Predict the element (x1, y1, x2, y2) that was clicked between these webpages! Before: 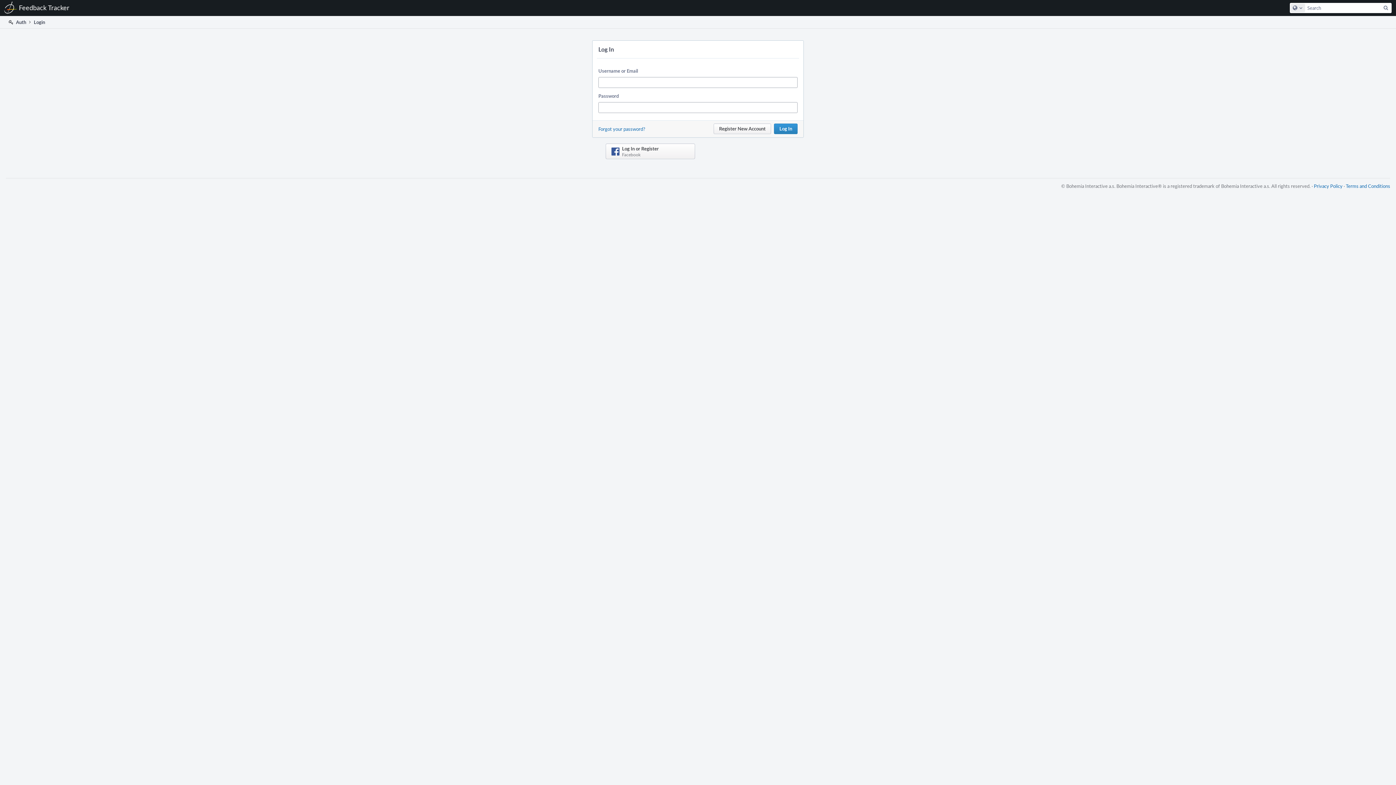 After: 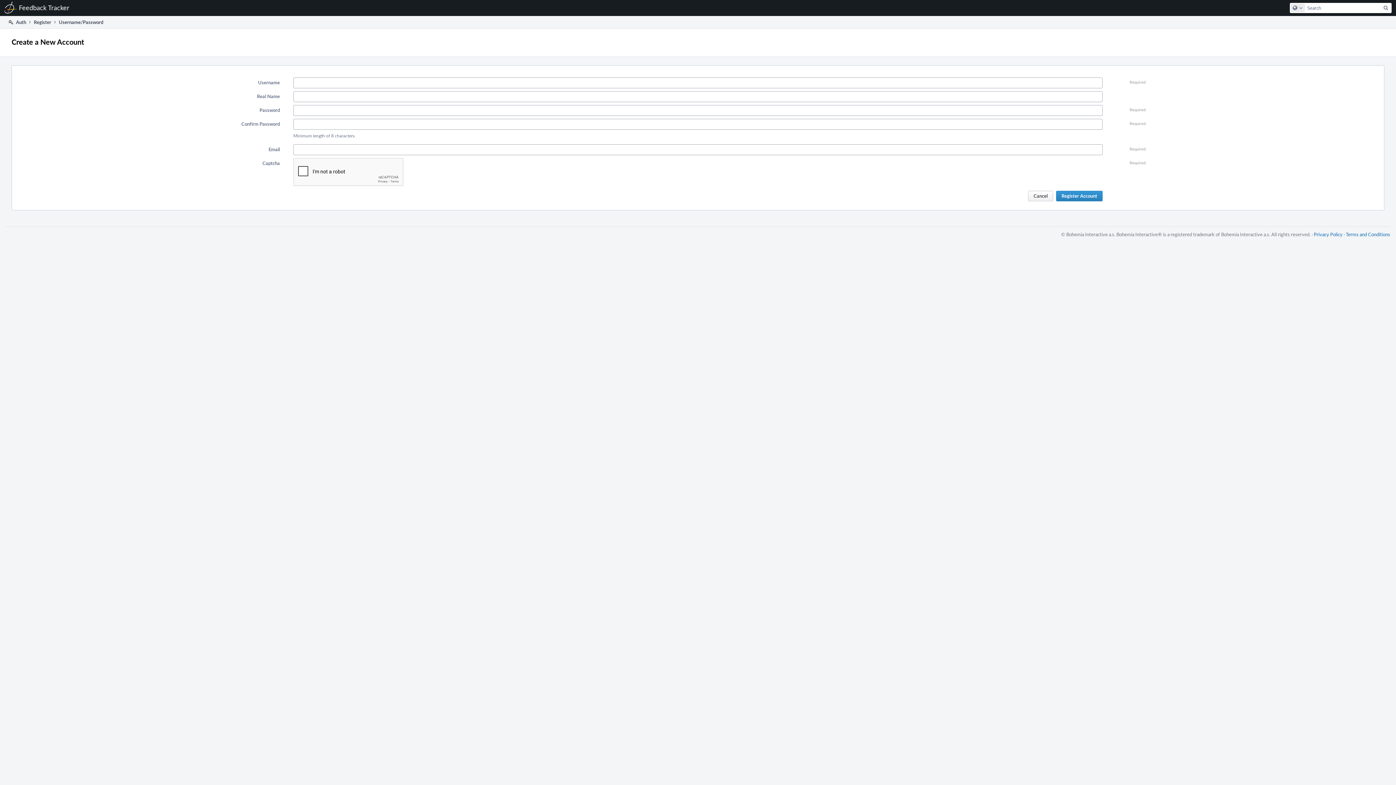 Action: label: Register New Account bbox: (713, 123, 771, 134)